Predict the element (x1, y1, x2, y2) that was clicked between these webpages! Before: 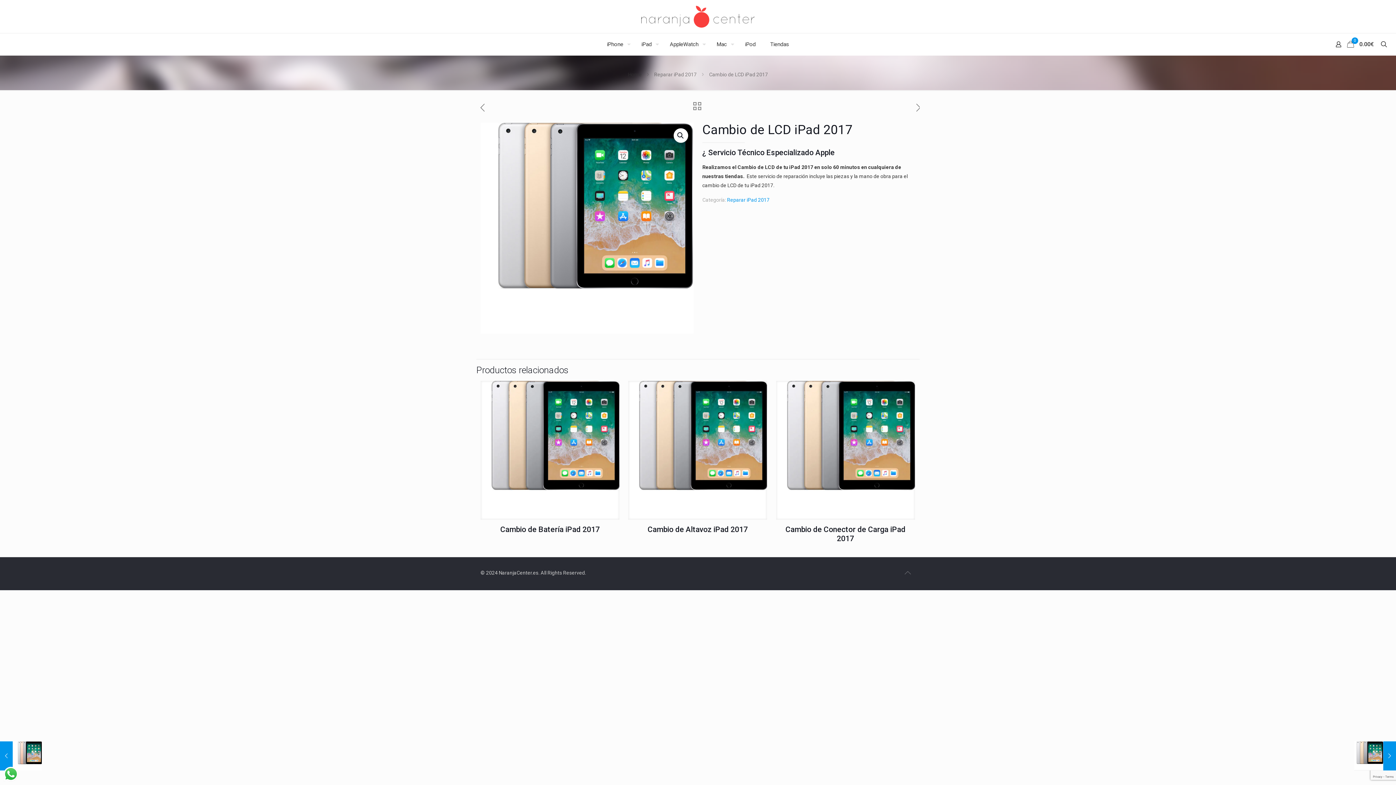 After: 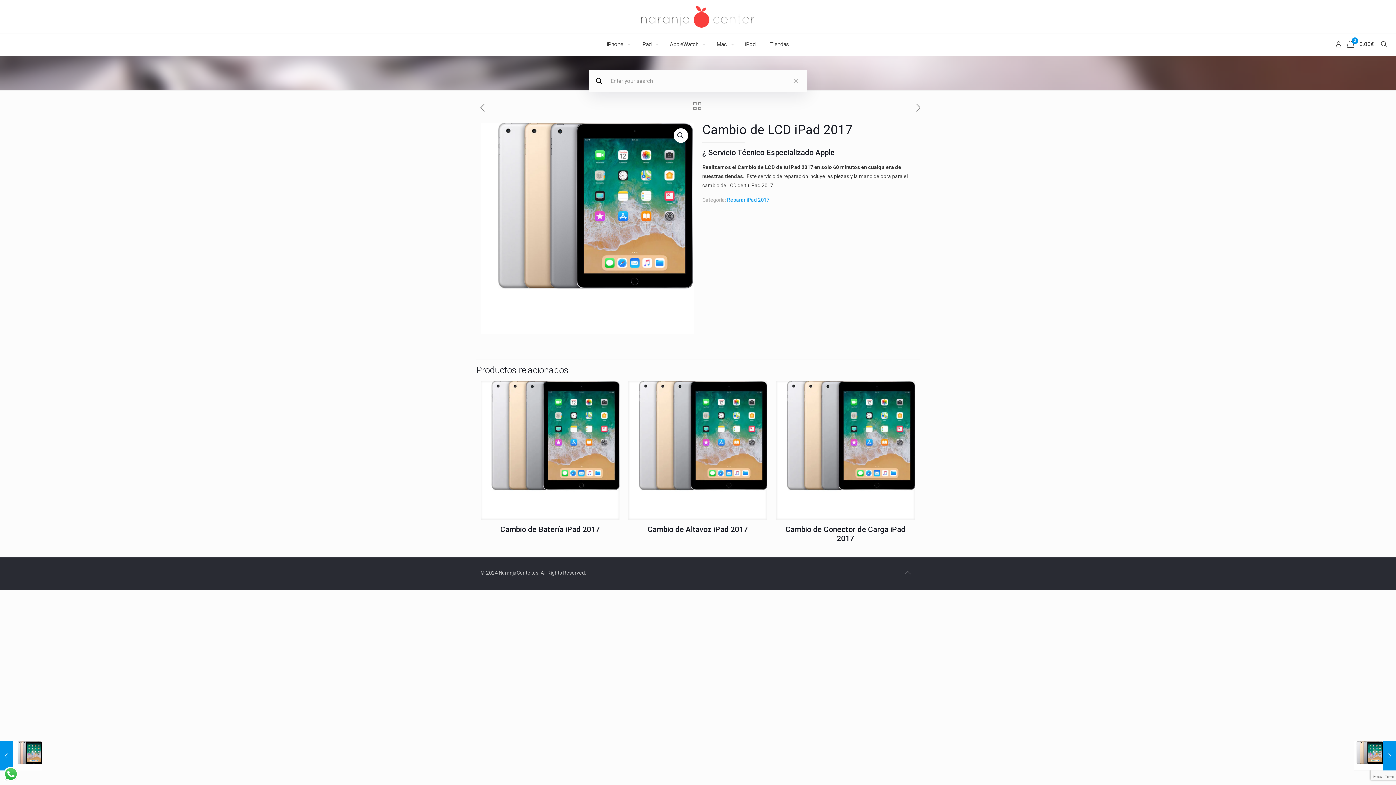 Action: bbox: (1379, 39, 1389, 49)